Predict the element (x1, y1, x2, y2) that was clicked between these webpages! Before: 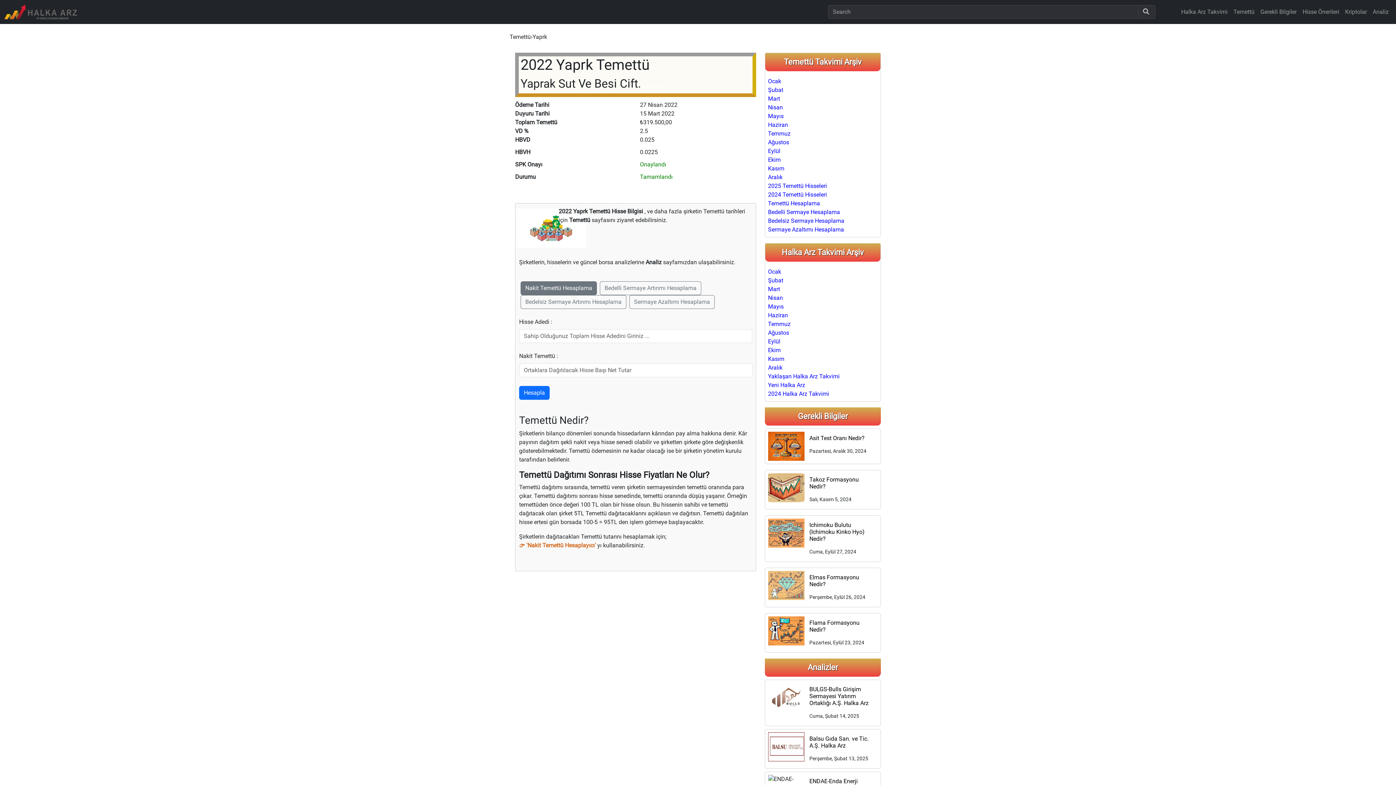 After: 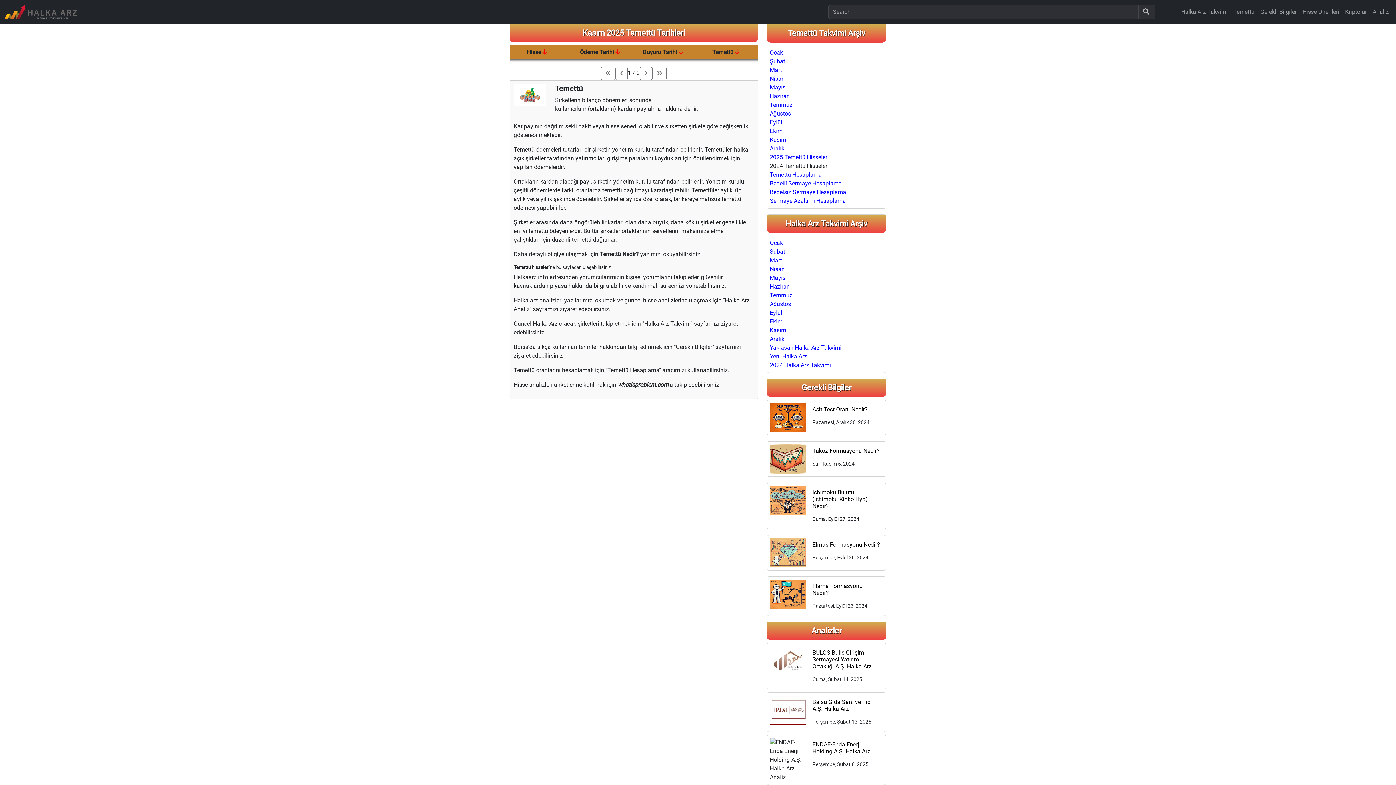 Action: bbox: (768, 165, 784, 172) label: Kasım